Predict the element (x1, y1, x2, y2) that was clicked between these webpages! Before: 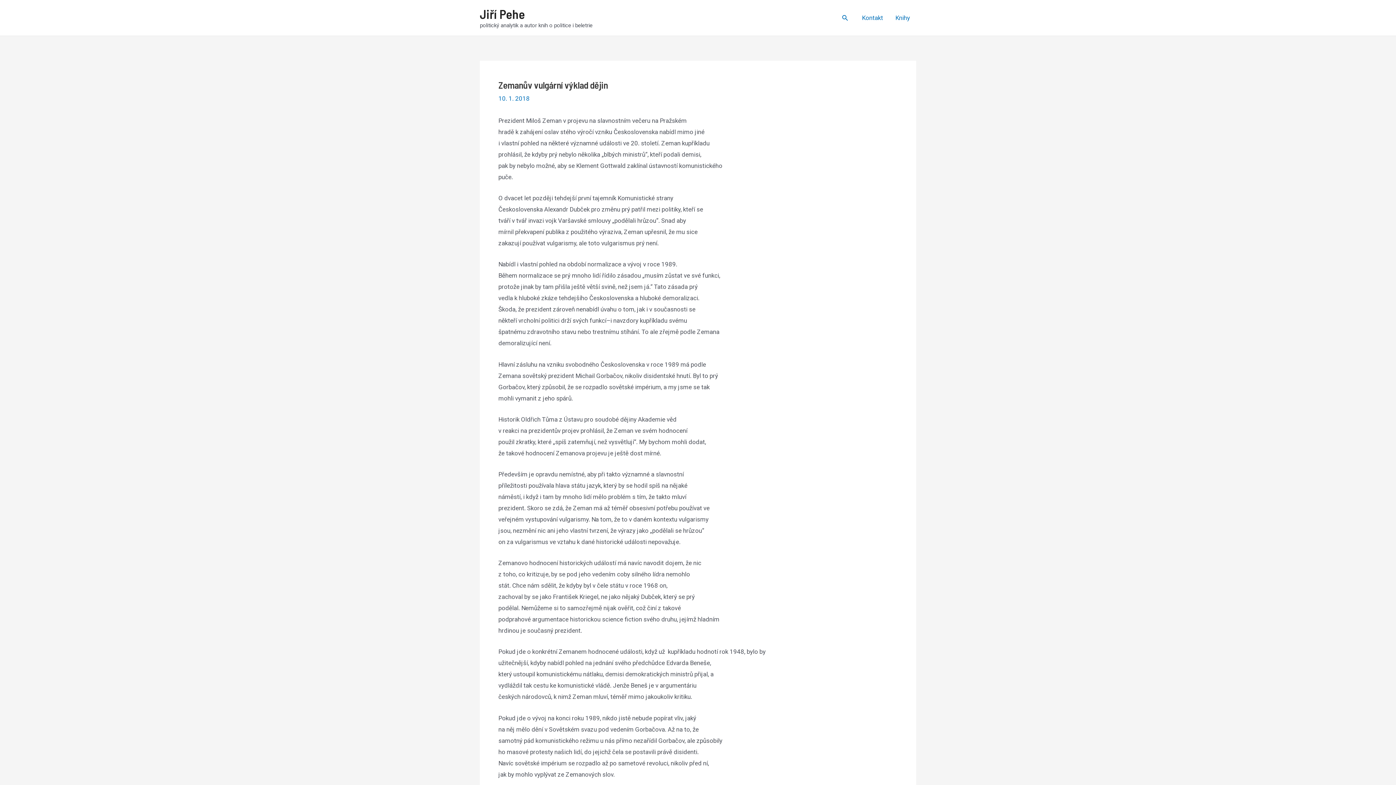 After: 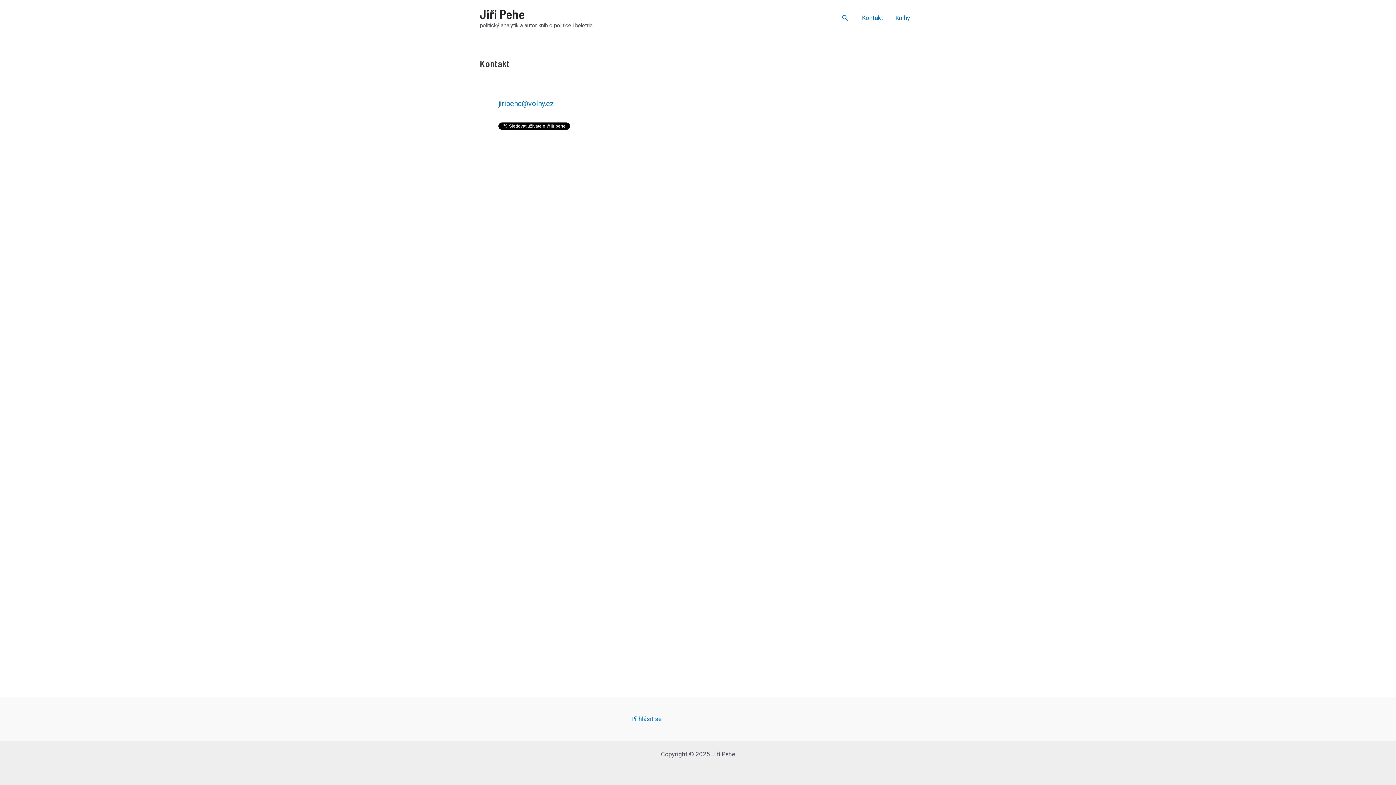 Action: label: Kontakt bbox: (856, 3, 889, 32)